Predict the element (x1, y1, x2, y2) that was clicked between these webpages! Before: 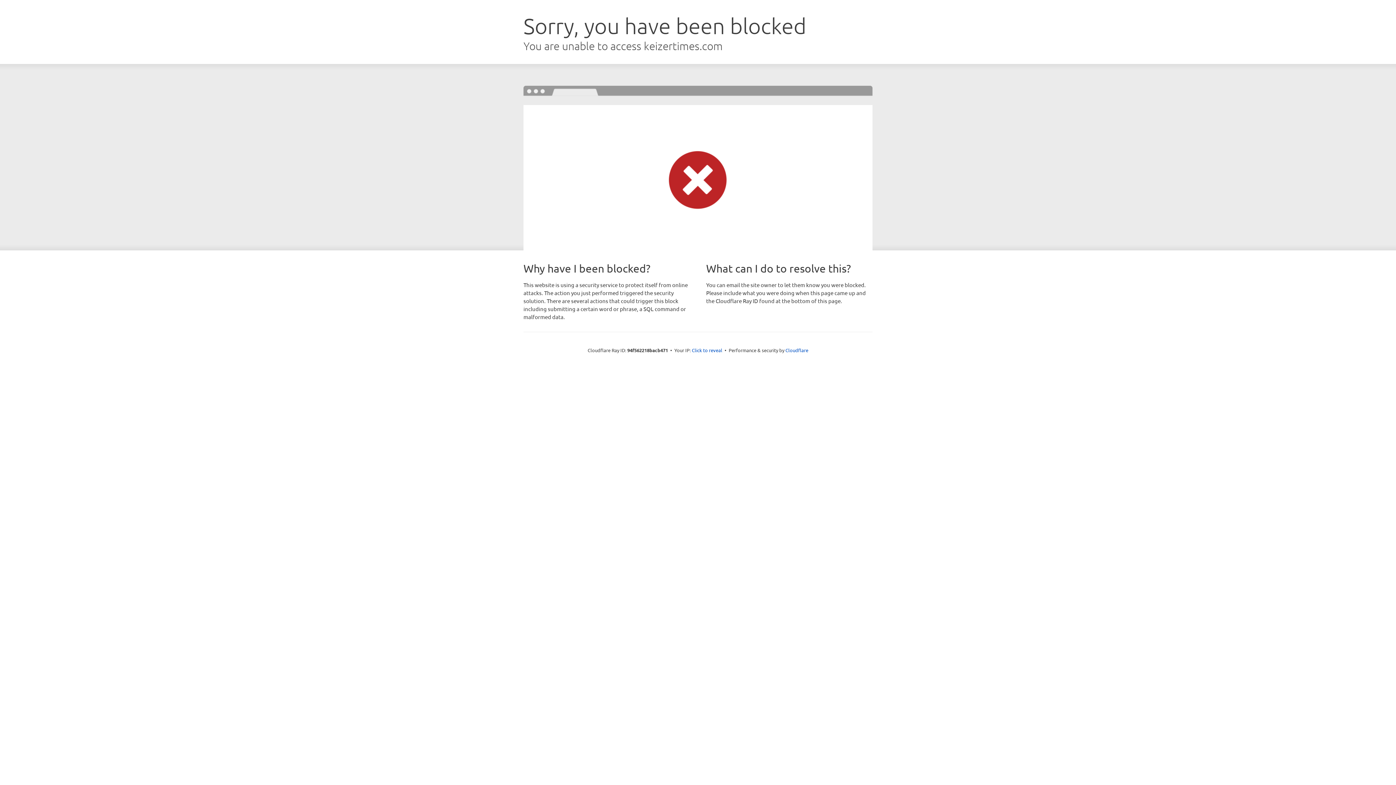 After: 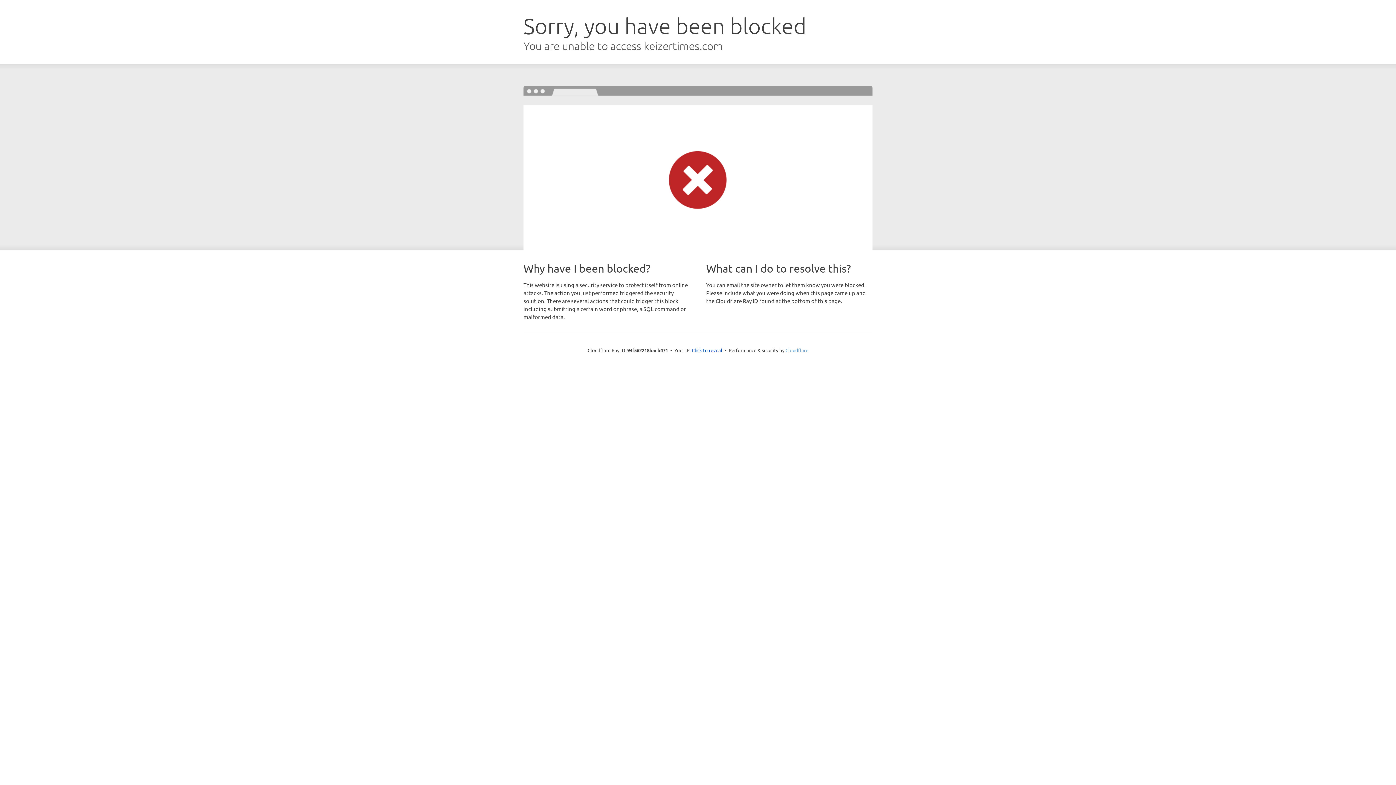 Action: bbox: (785, 347, 808, 353) label: Cloudflare